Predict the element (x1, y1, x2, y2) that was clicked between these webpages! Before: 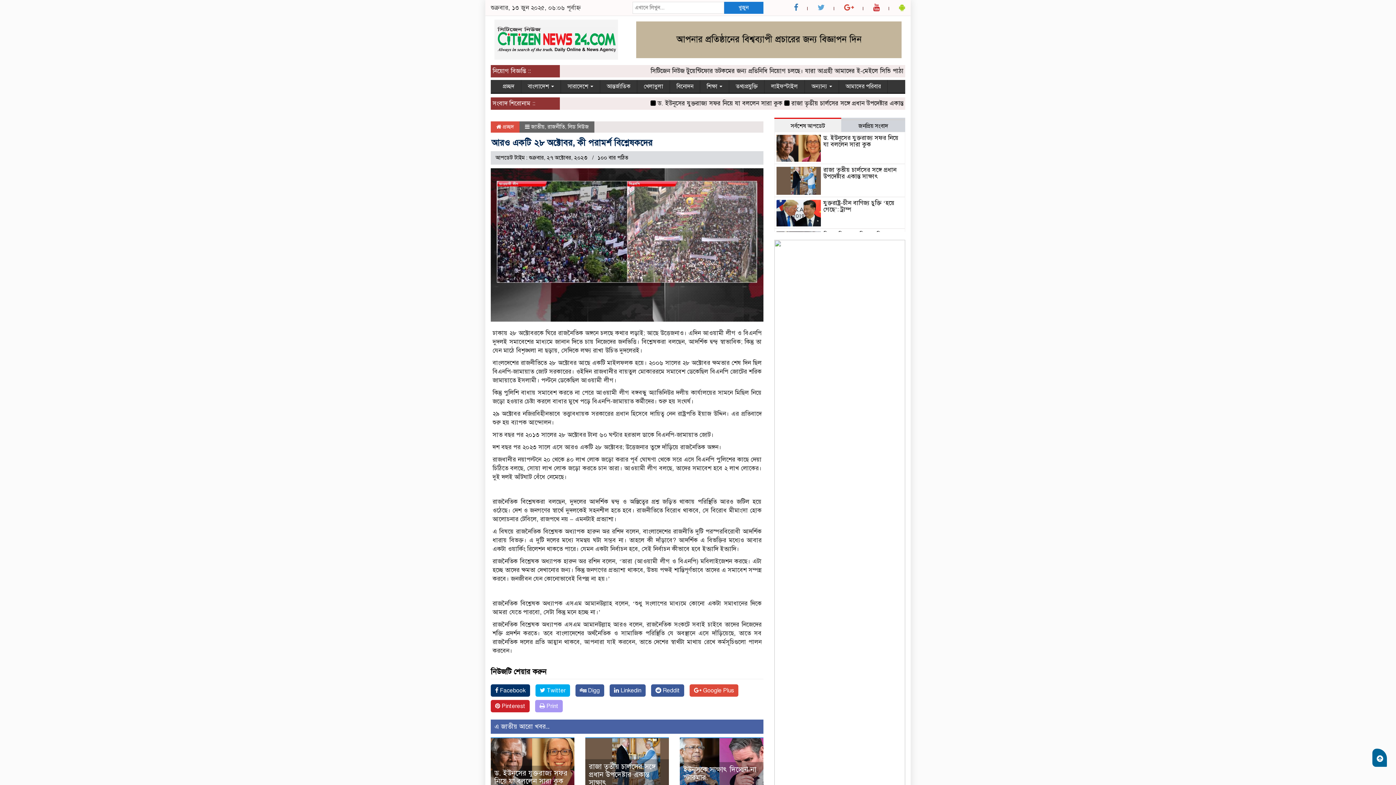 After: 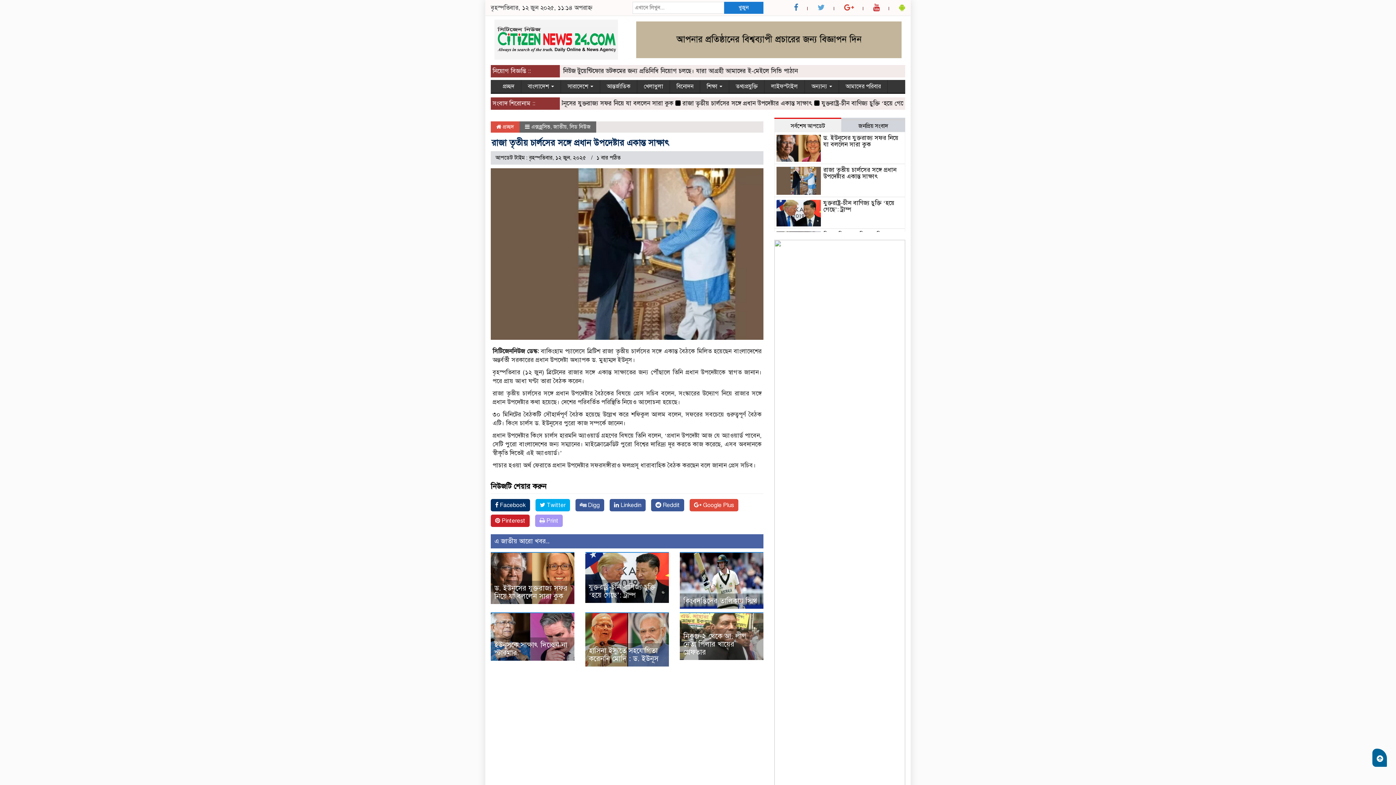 Action: bbox: (589, 762, 655, 787) label: রাজা তৃতীয় চার্লসের সঙ্গে প্রধান উপদেষ্টার একান্ত সাক্ষাৎ